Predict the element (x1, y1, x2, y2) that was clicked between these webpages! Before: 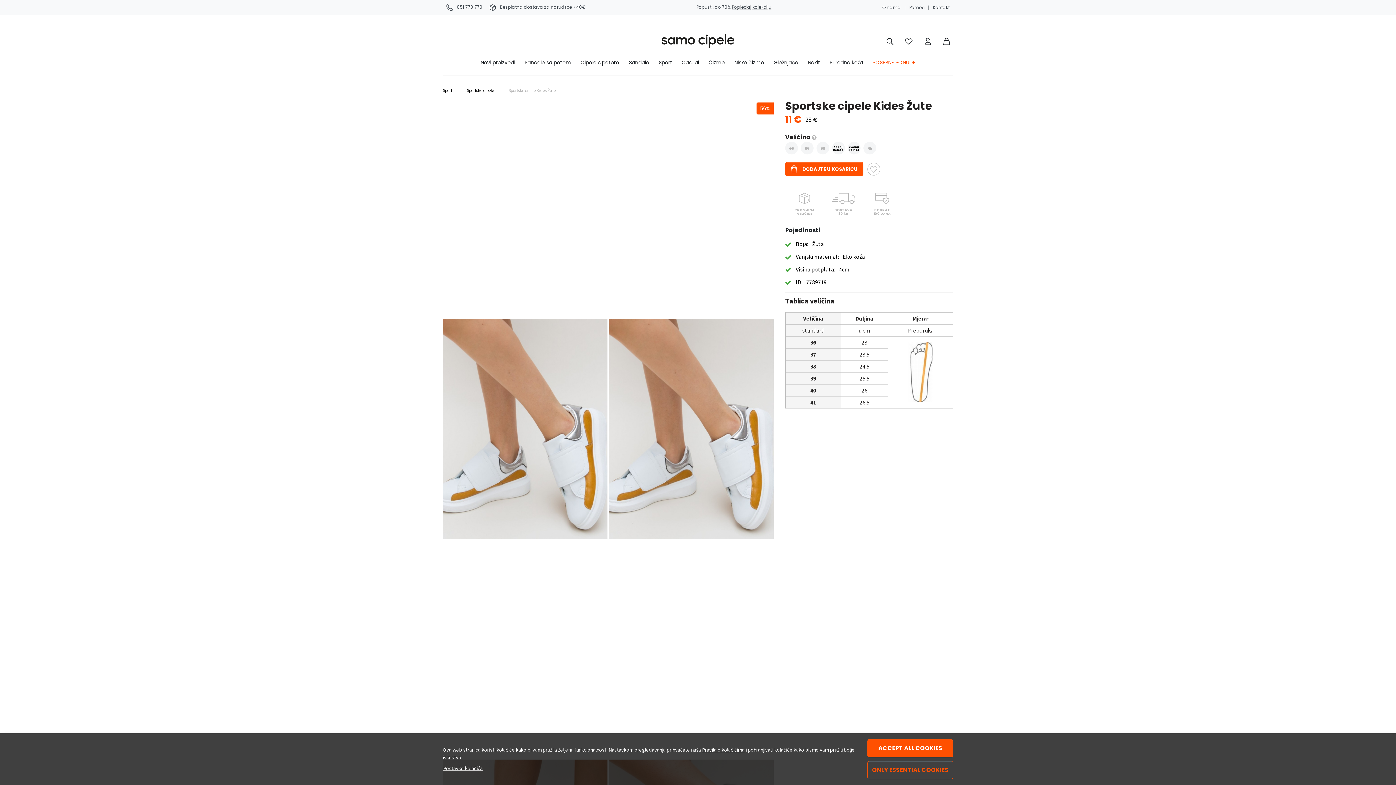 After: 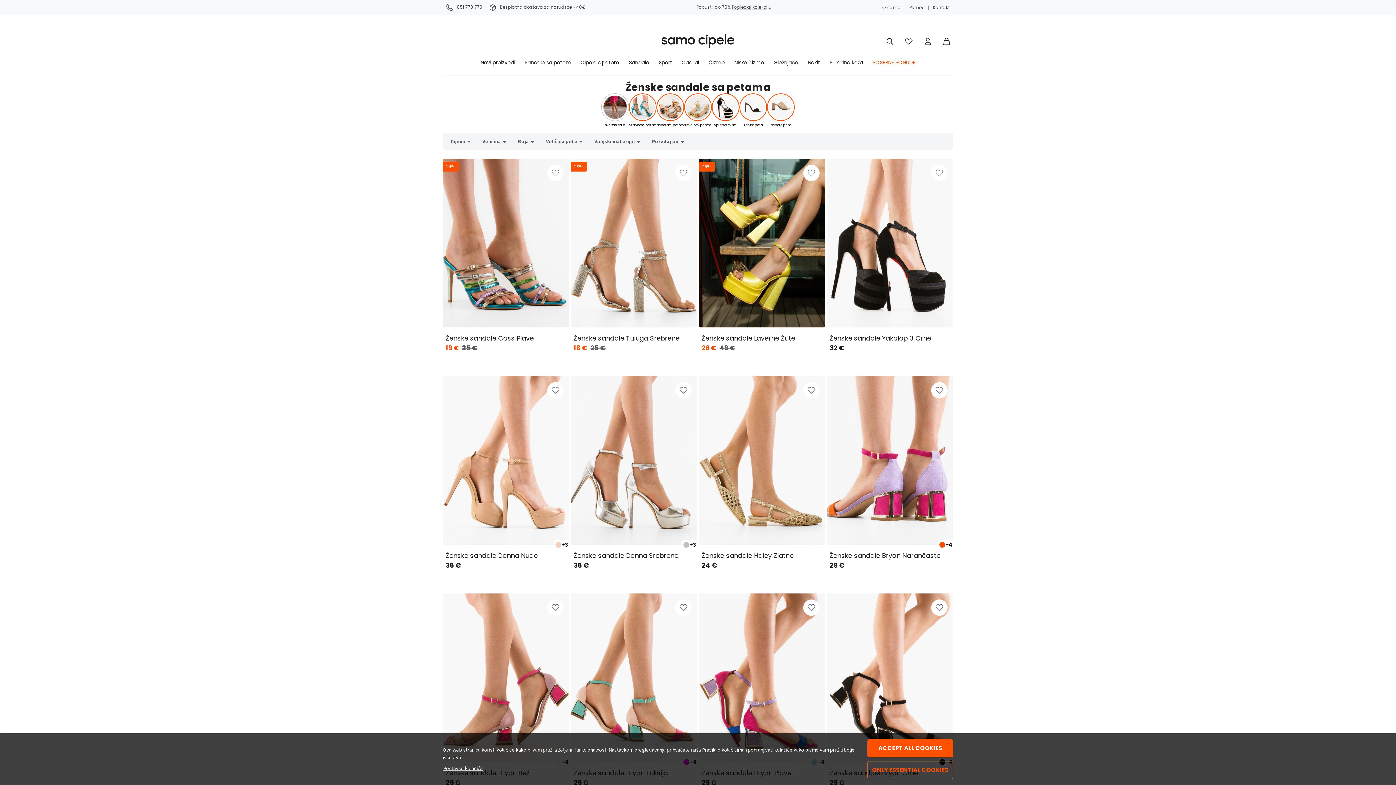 Action: bbox: (520, 51, 576, 74) label: Sandale sa petom